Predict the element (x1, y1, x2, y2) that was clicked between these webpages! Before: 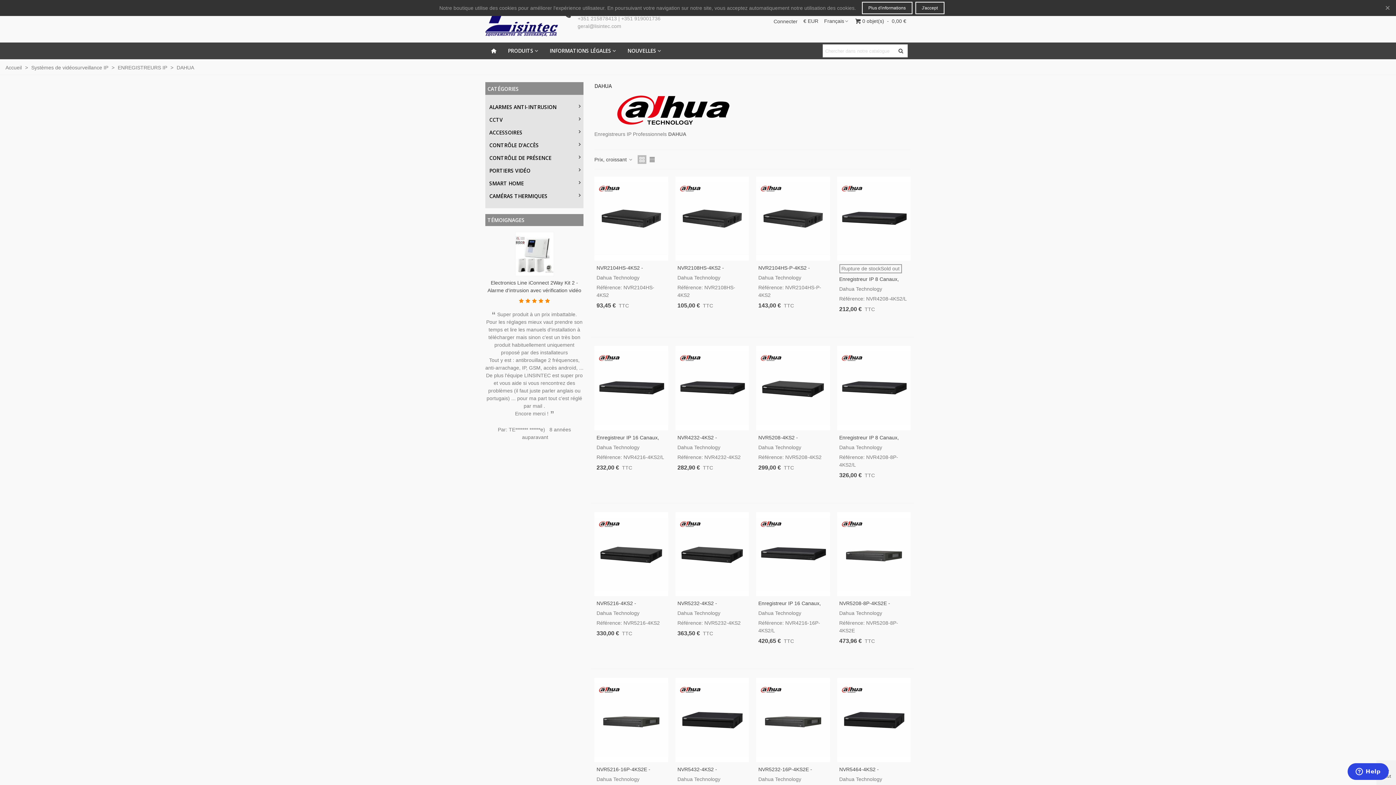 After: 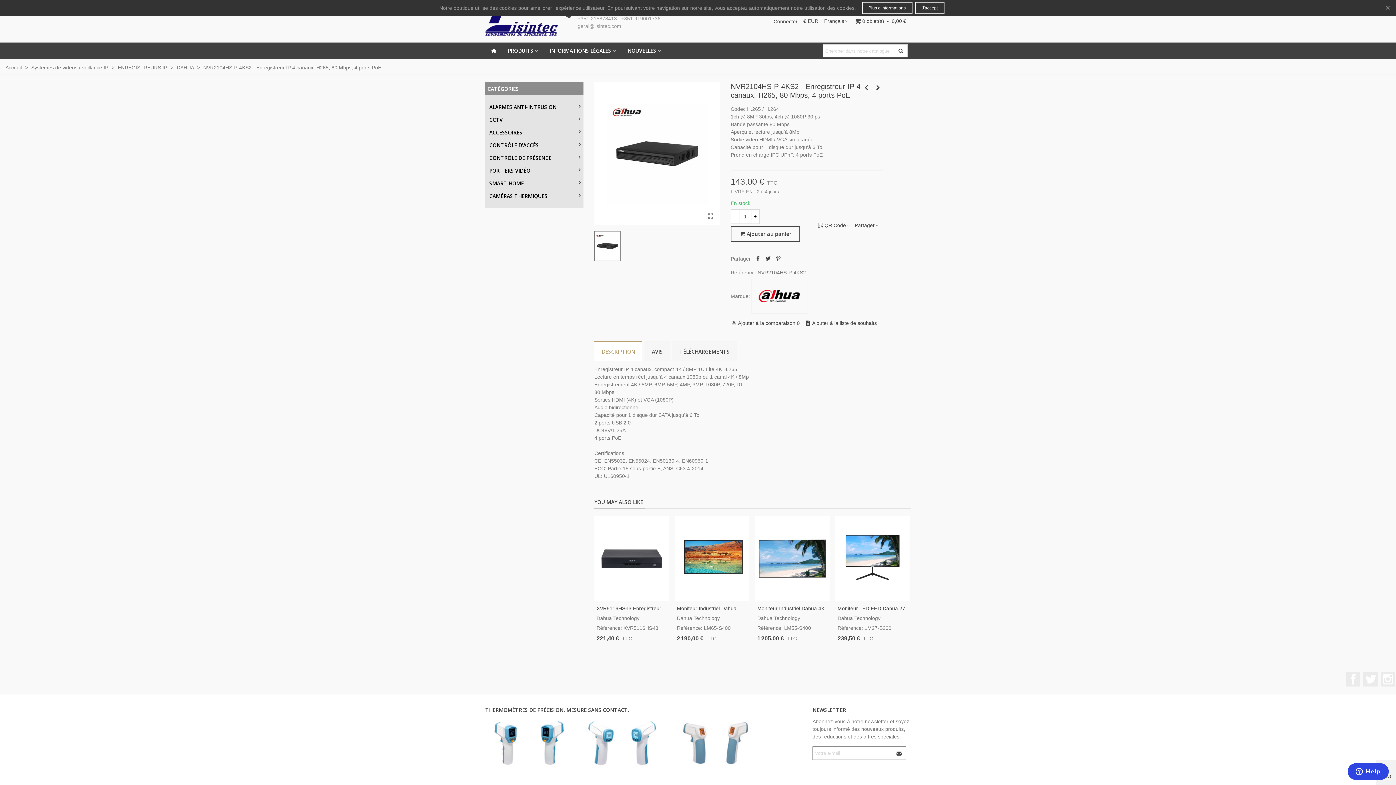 Action: bbox: (756, 176, 830, 260)